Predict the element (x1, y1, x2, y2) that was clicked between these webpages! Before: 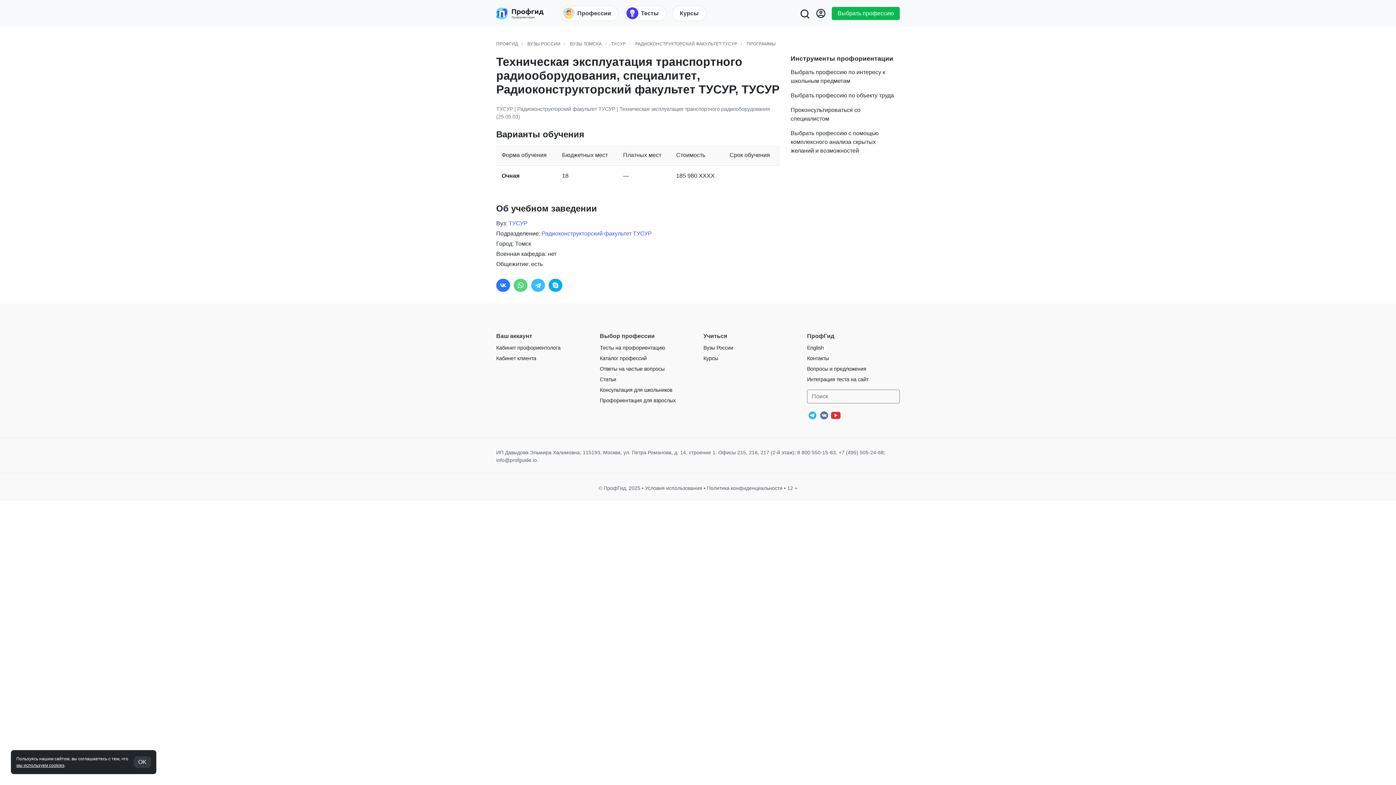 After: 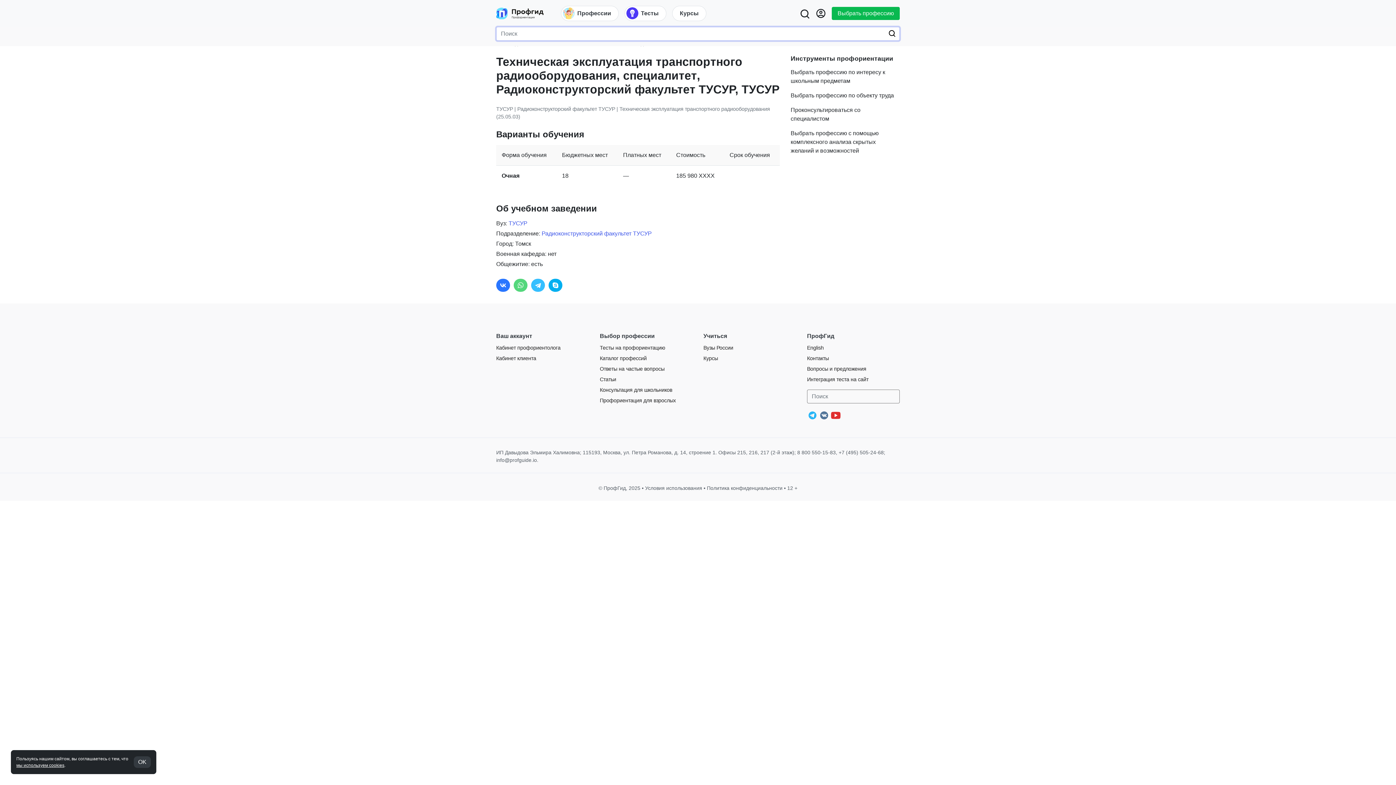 Action: bbox: (799, 5, 810, 21)